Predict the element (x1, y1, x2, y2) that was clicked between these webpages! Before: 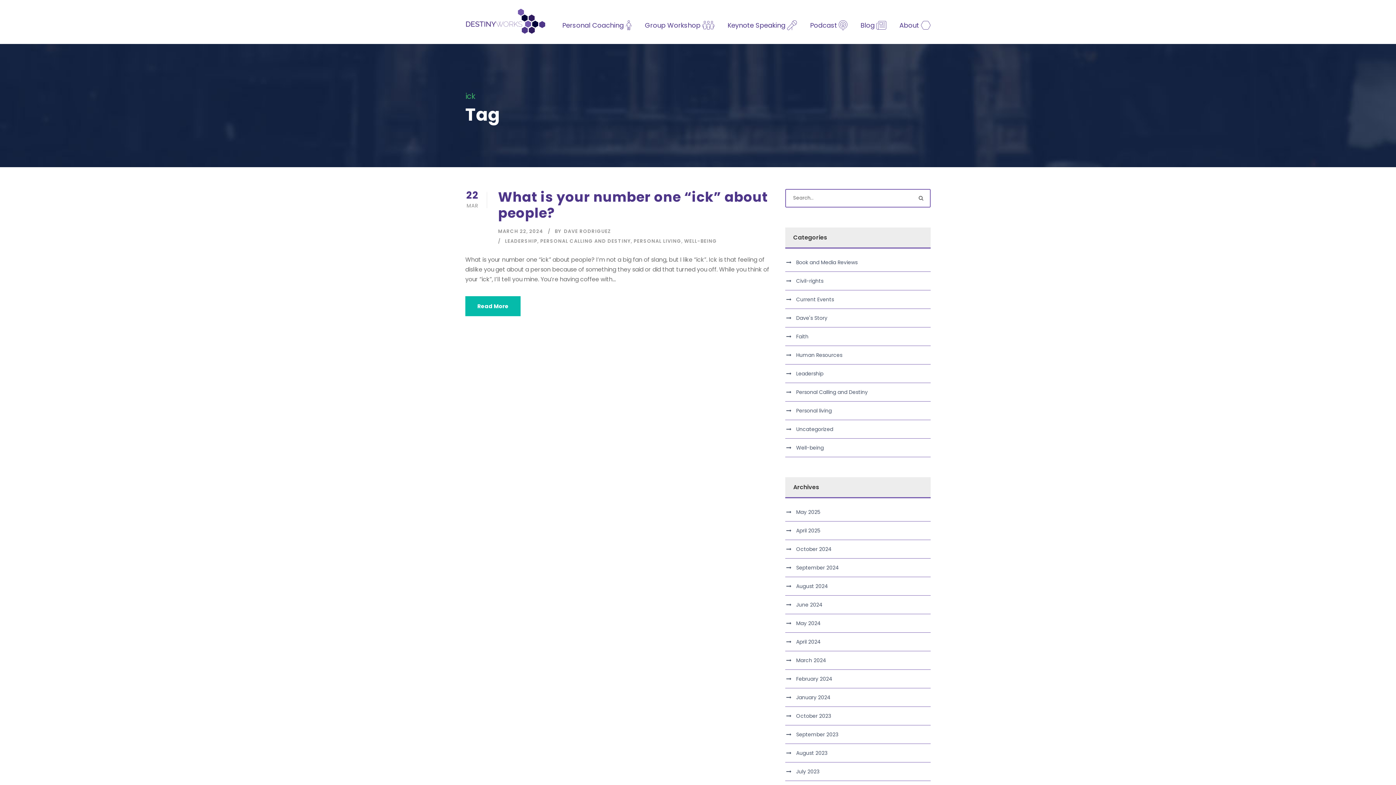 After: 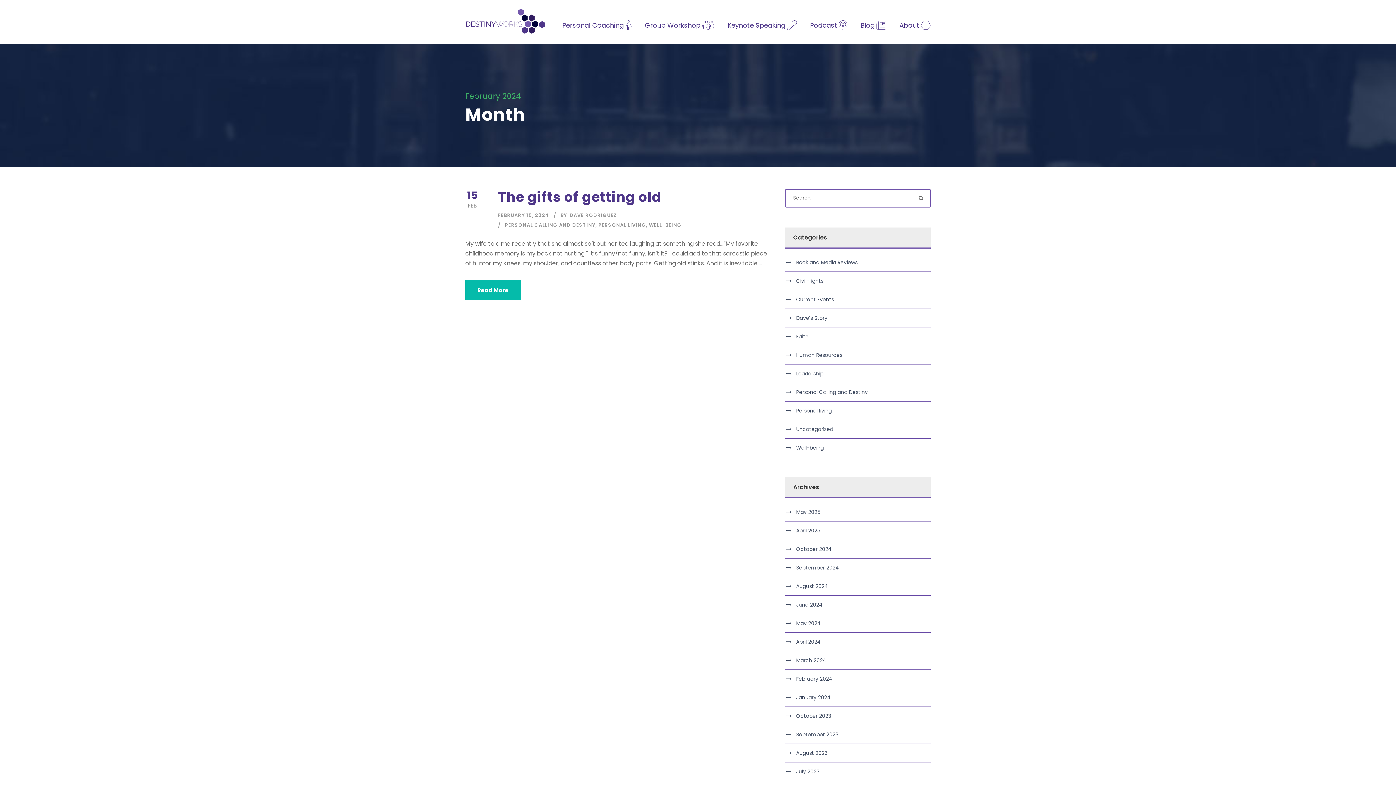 Action: bbox: (796, 675, 832, 682) label: February 2024